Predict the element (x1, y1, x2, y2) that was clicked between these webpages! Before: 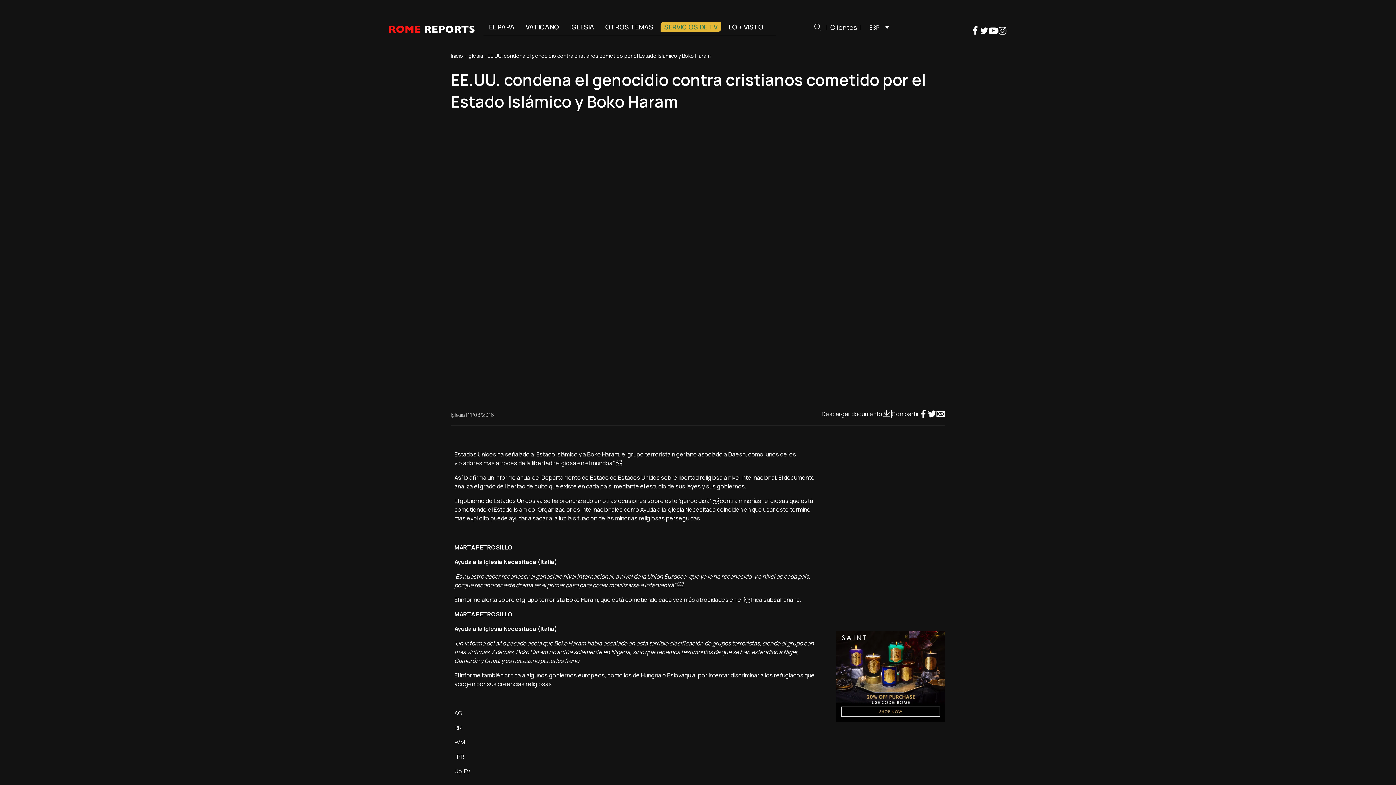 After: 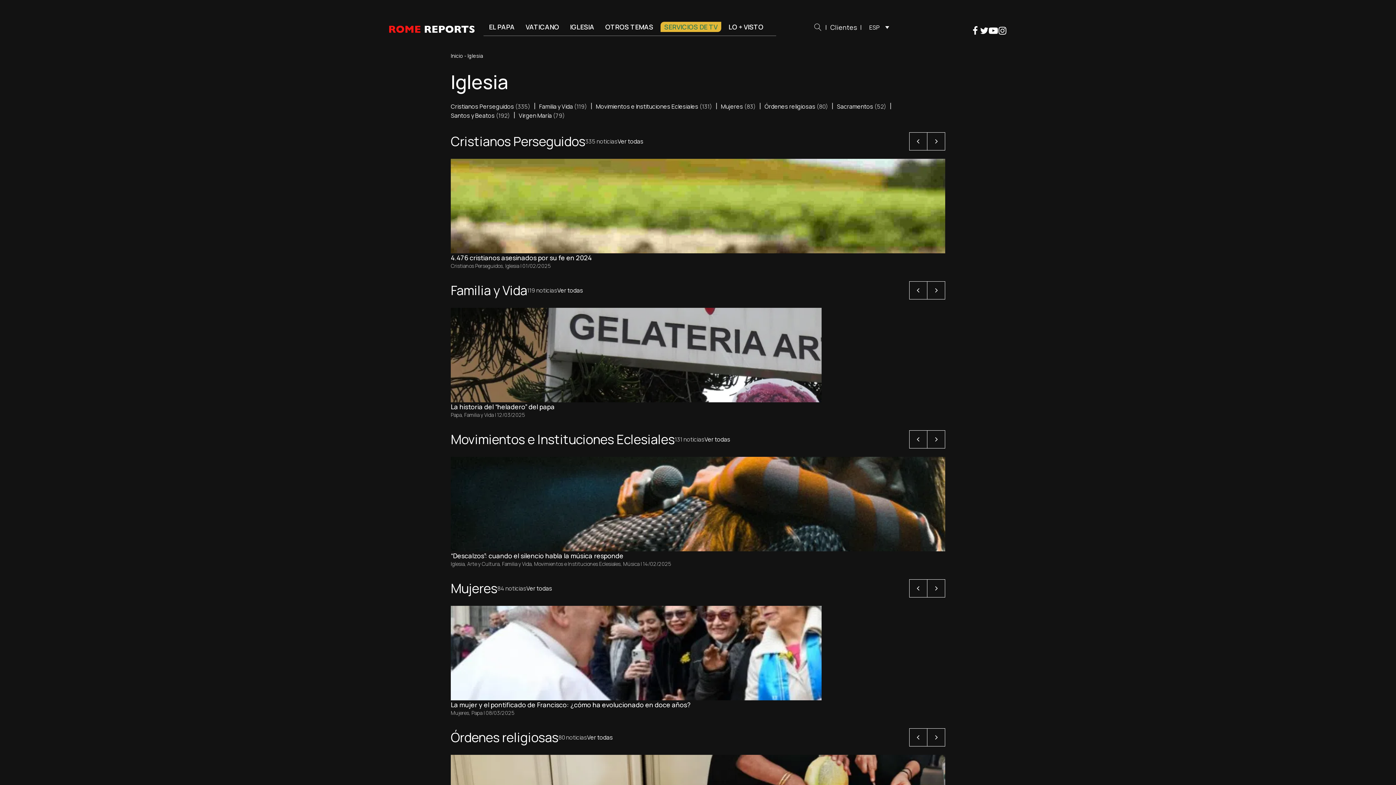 Action: bbox: (450, 411, 464, 418) label: Iglesia